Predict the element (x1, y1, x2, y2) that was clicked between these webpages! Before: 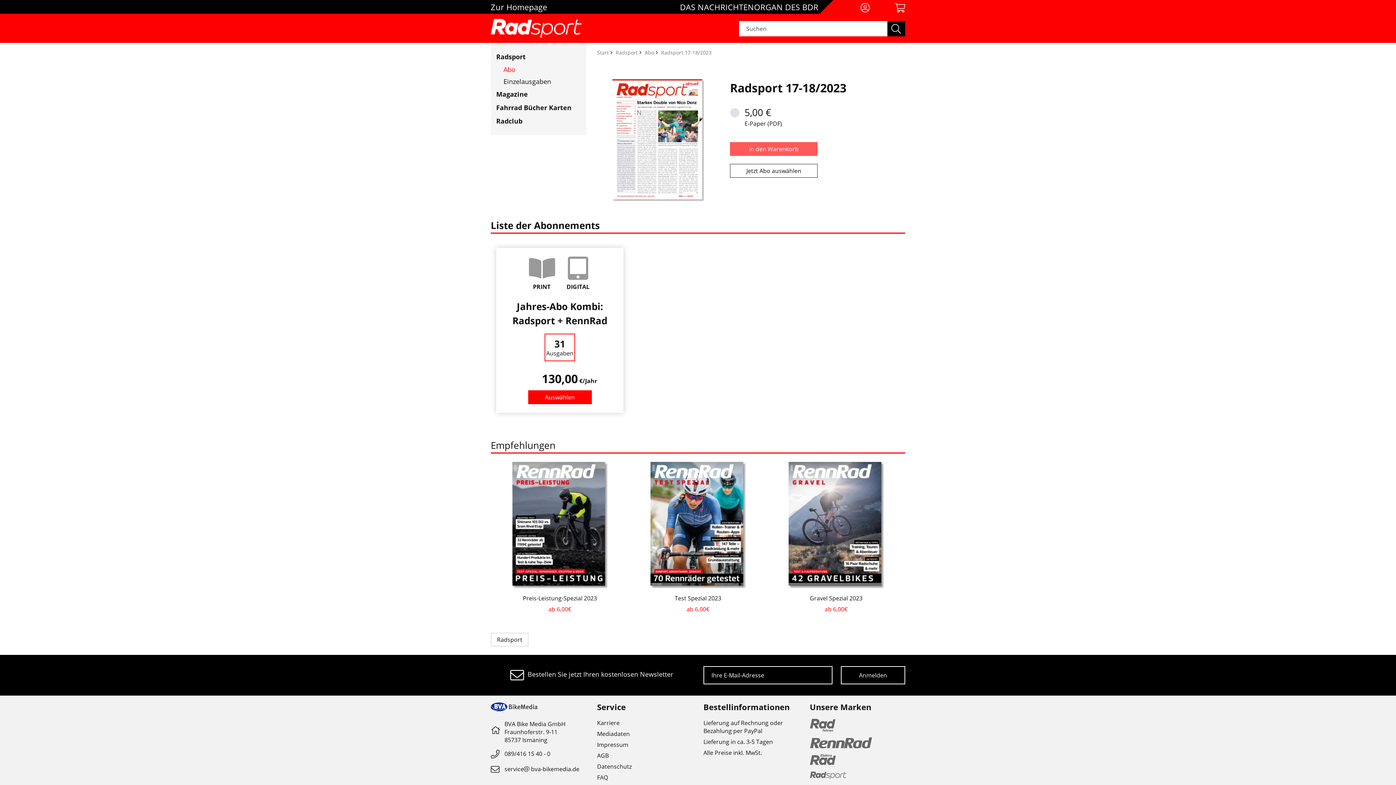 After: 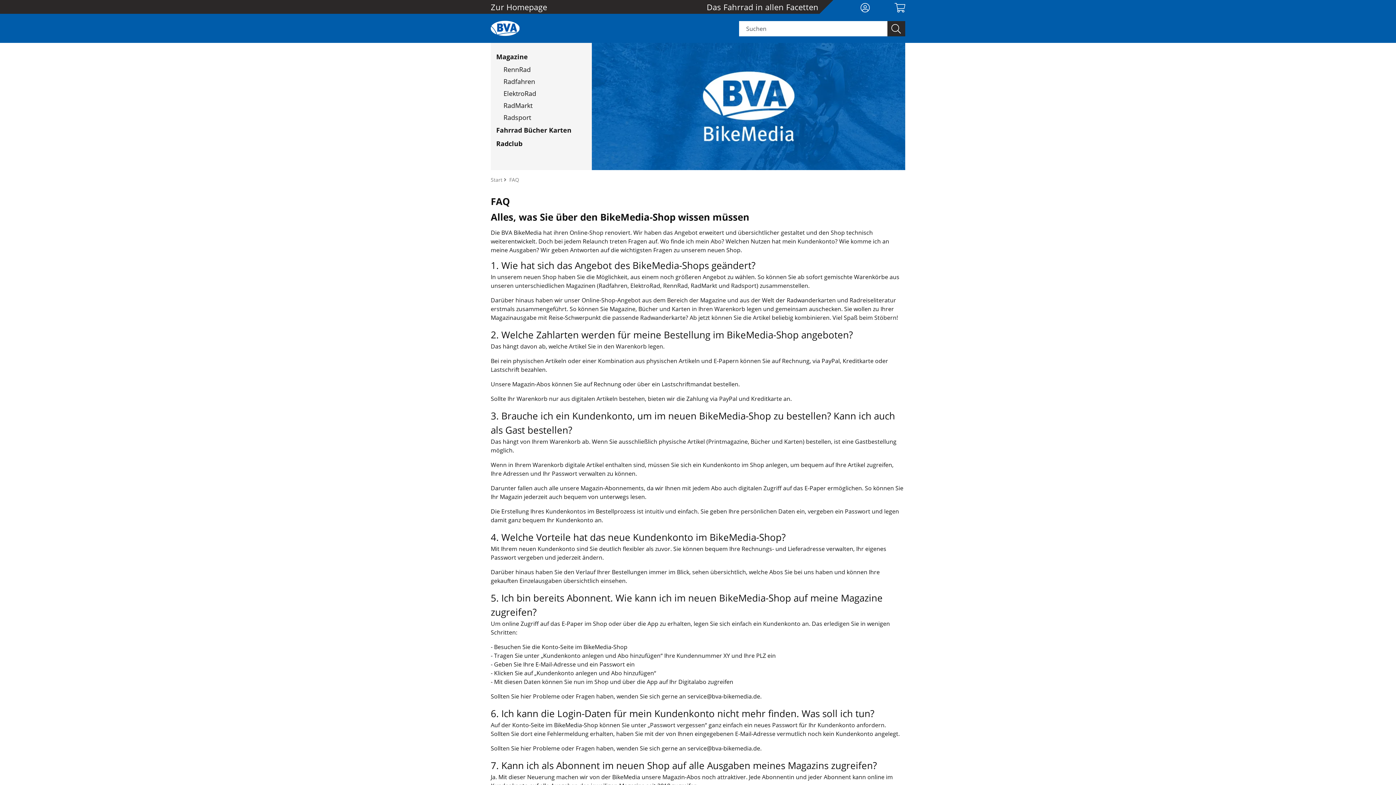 Action: bbox: (597, 773, 608, 781) label: FAQ